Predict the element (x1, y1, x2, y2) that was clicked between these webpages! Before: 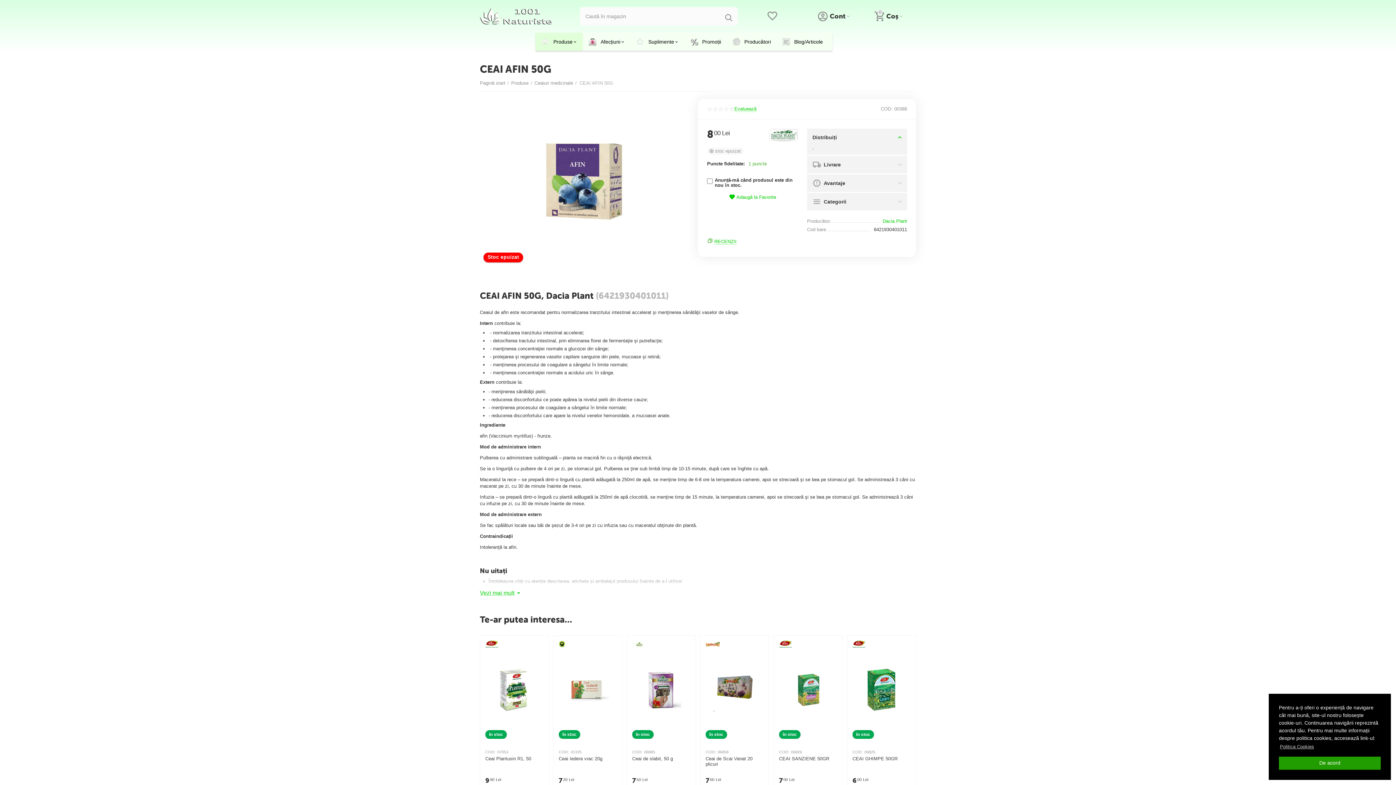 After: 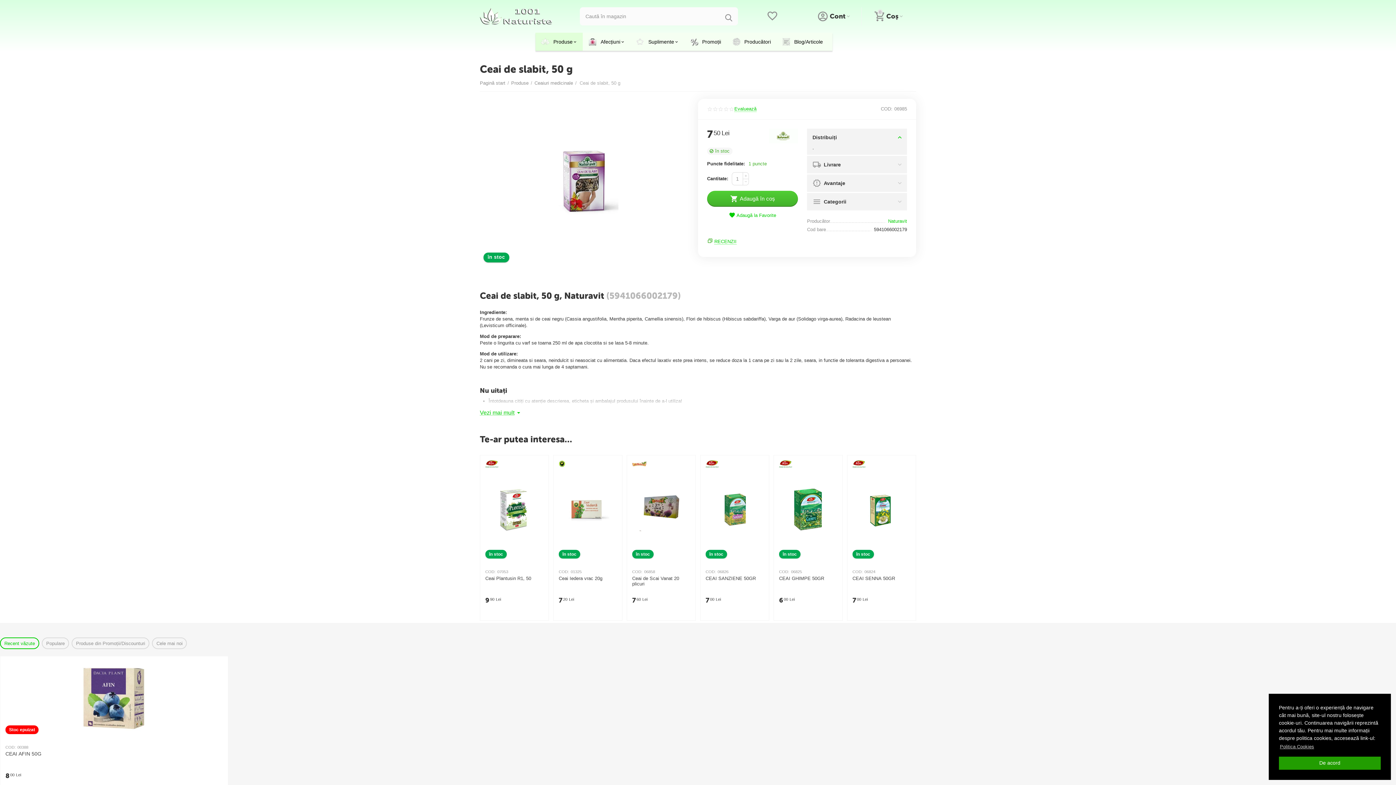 Action: bbox: (632, 756, 690, 767) label: Ceai de slabit, 50 g